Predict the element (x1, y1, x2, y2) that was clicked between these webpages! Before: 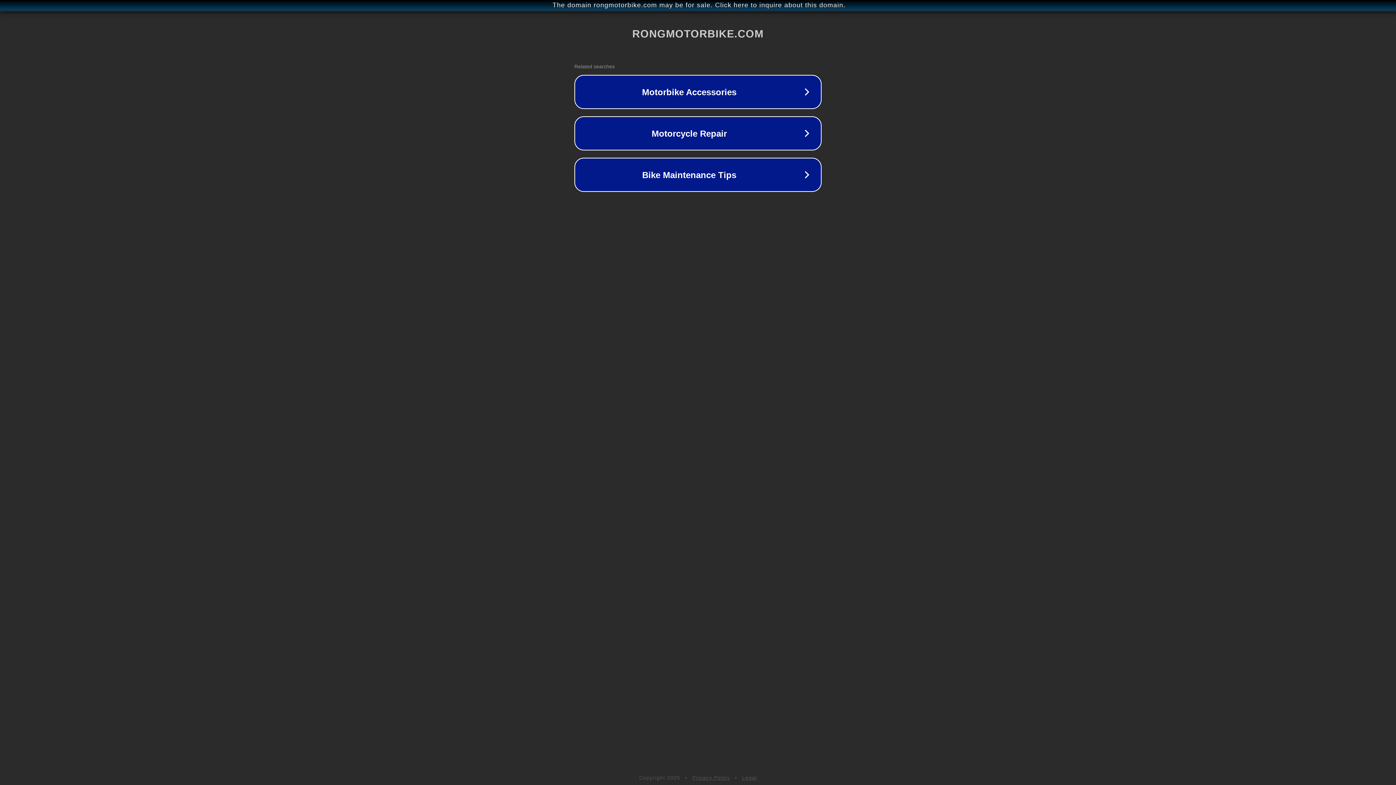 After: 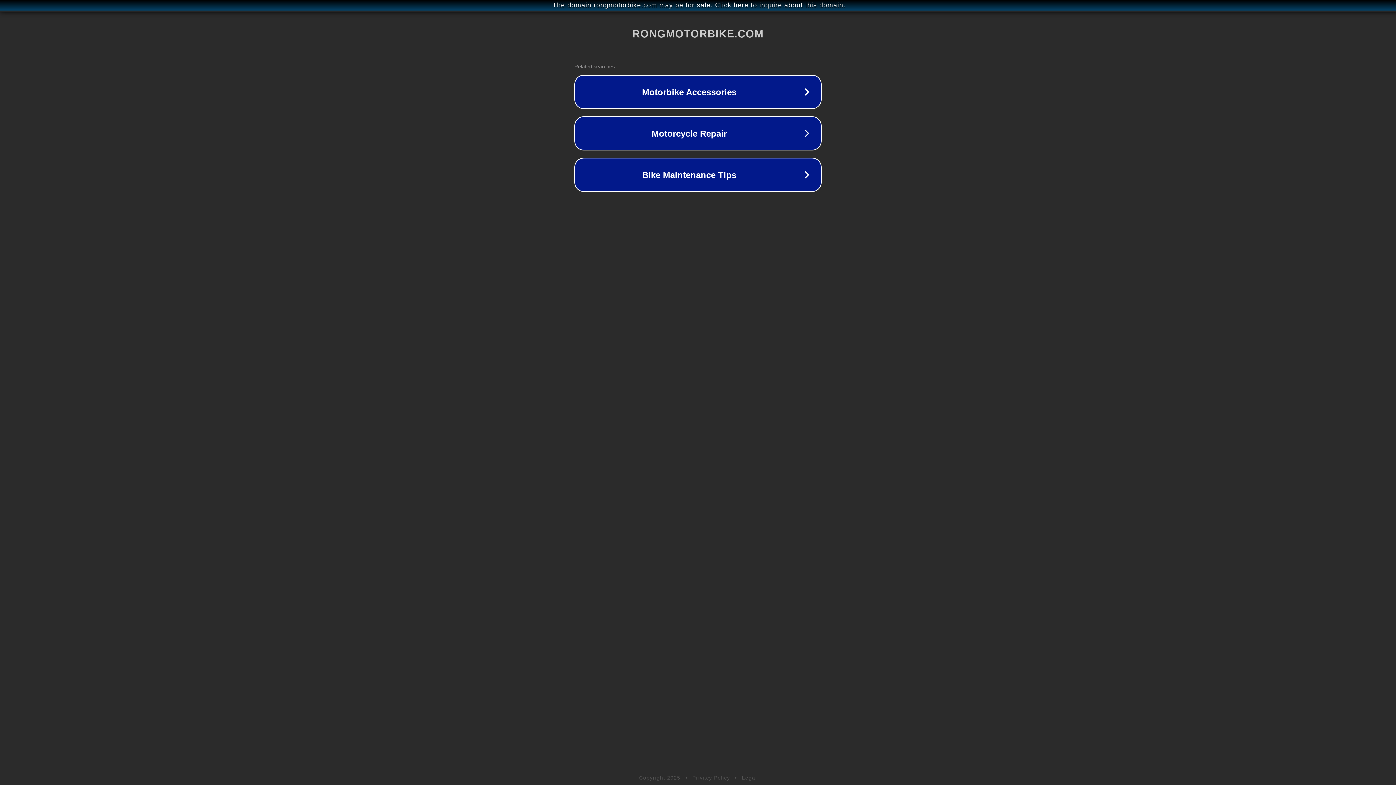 Action: bbox: (742, 775, 757, 781) label: Legal